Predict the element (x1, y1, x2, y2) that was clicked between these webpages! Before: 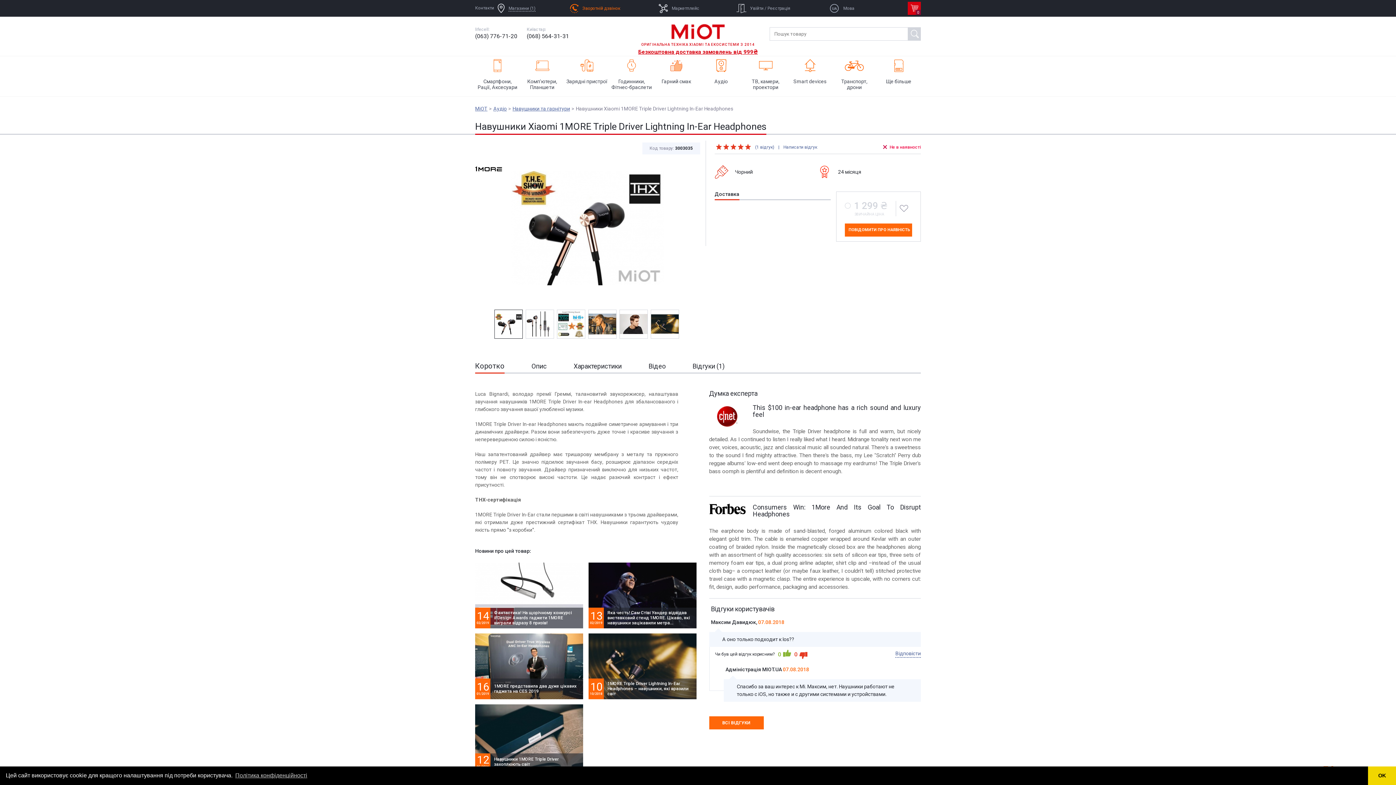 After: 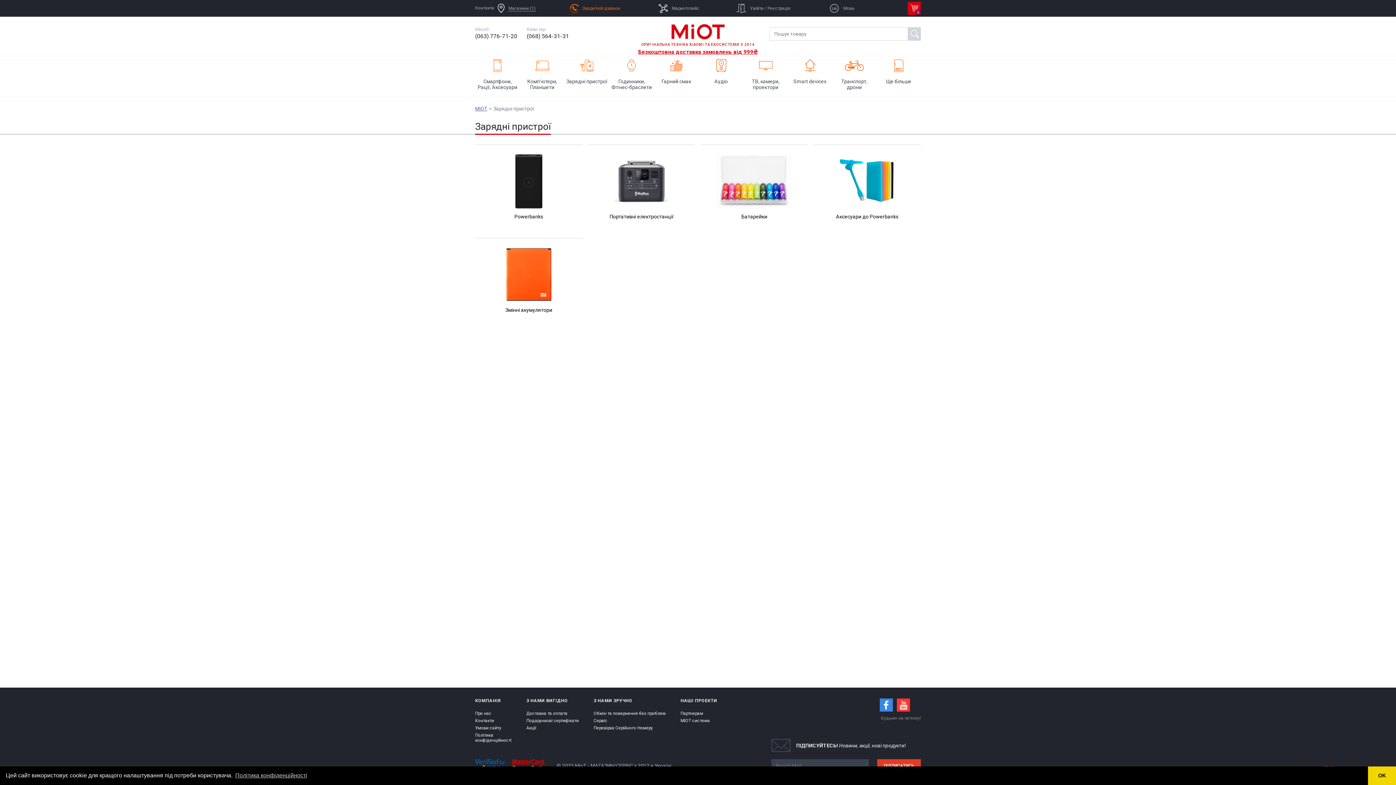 Action: label: Зарядні пристрої bbox: (564, 56, 609, 96)